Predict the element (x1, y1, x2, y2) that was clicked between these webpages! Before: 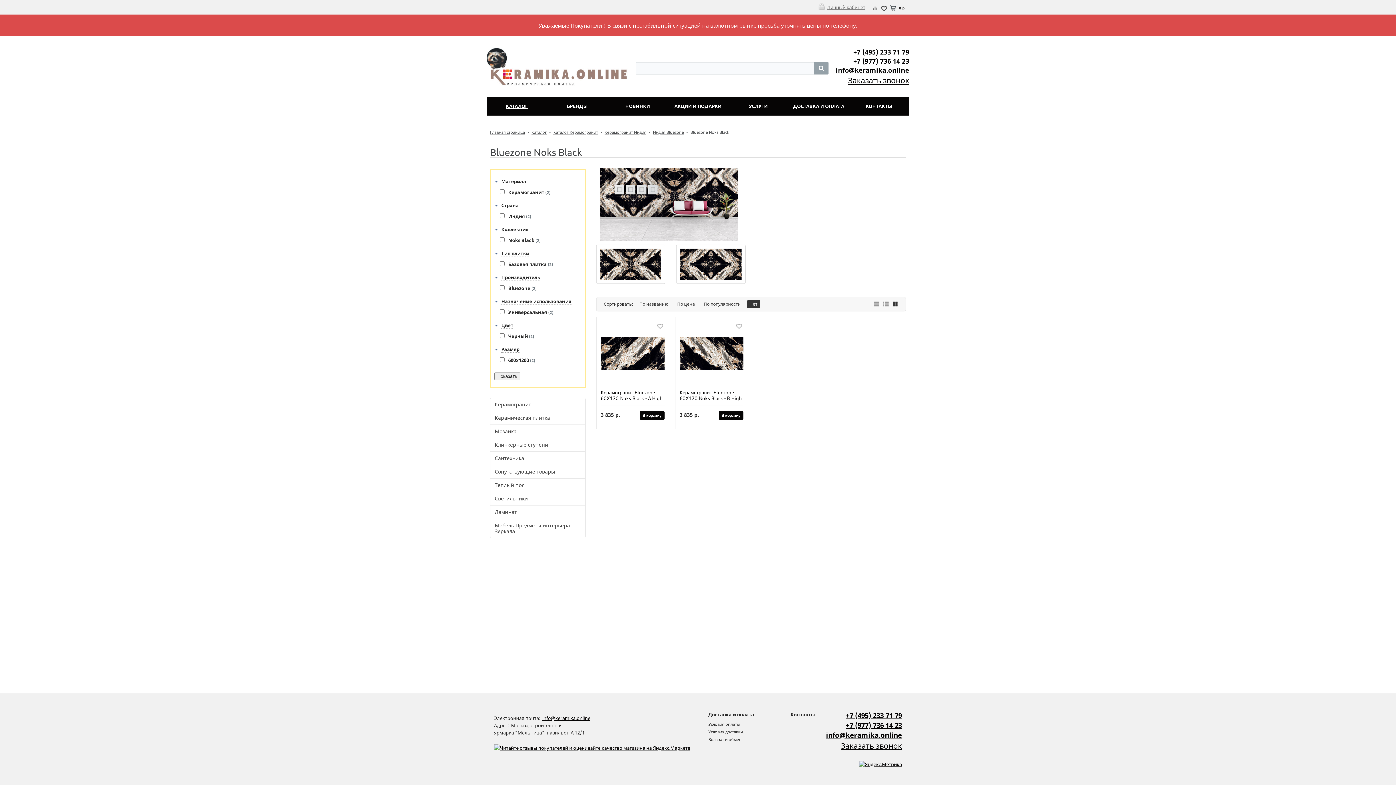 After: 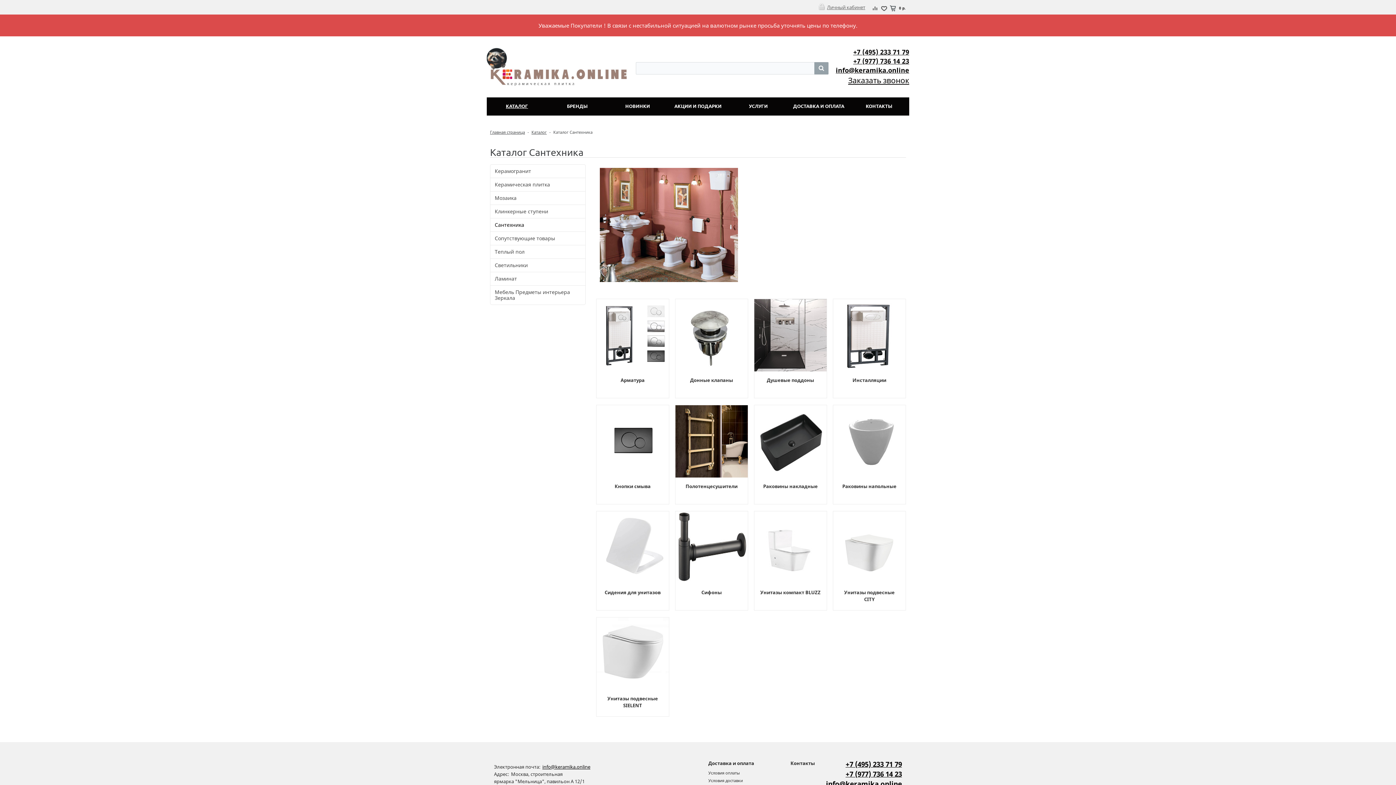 Action: bbox: (490, 451, 585, 464) label: Сантехника